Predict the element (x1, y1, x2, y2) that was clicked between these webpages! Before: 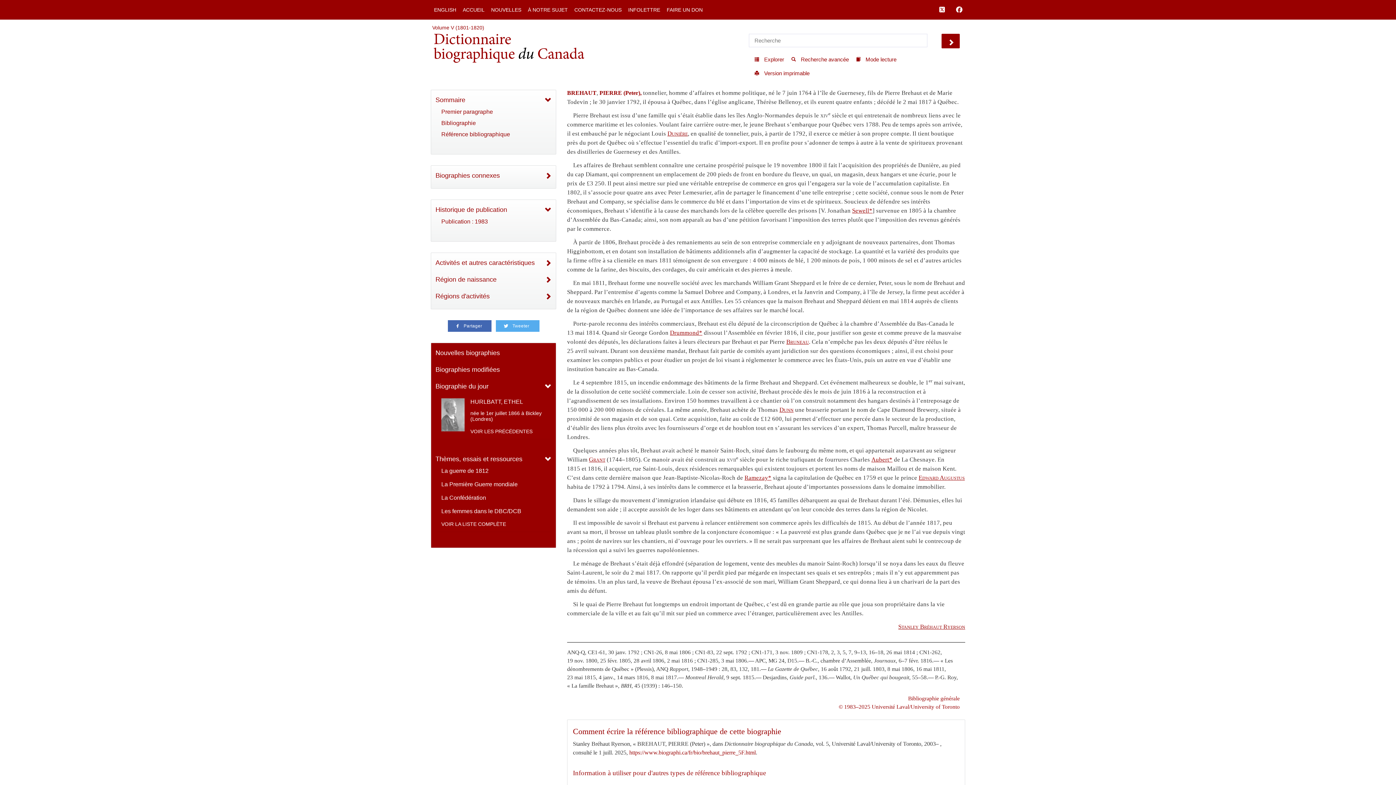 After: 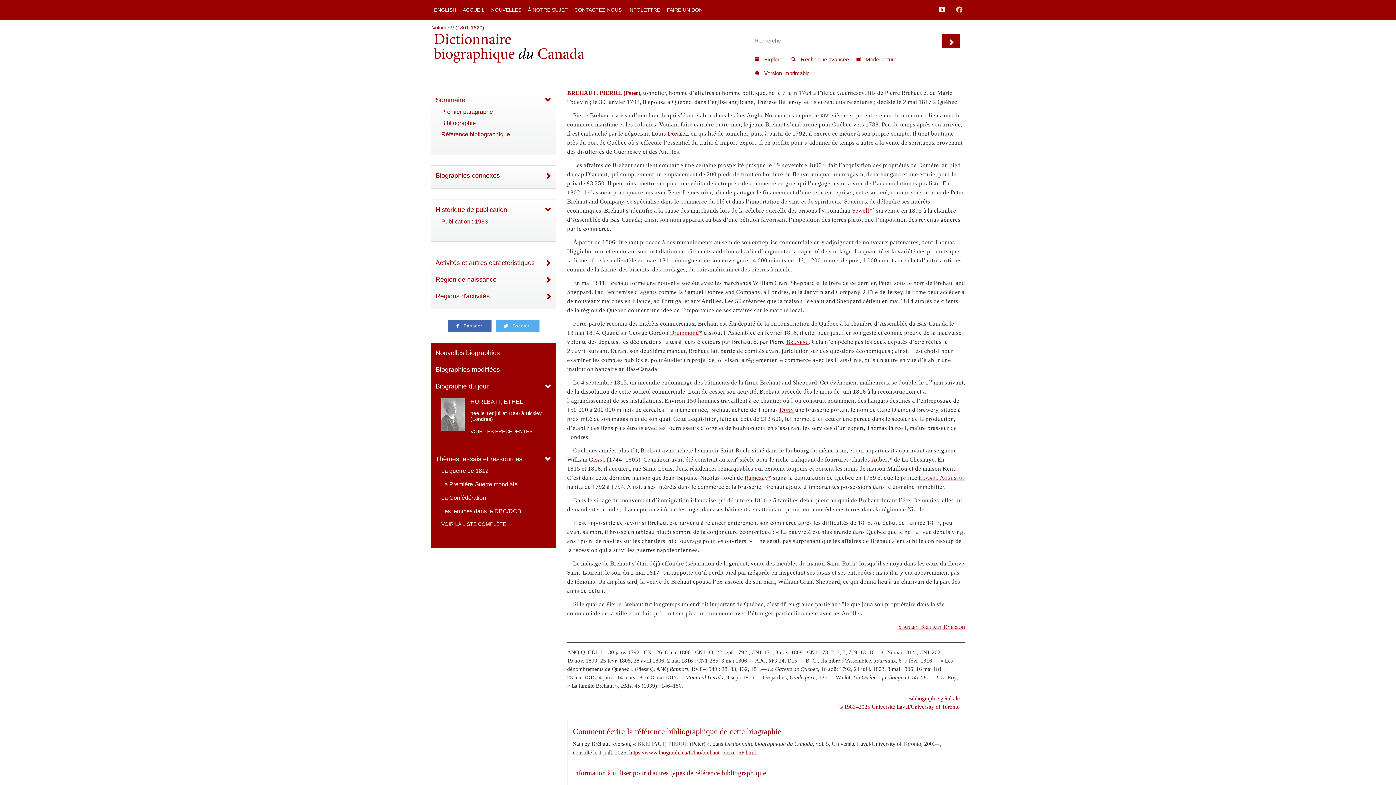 Action: bbox: (953, 2, 966, 16)